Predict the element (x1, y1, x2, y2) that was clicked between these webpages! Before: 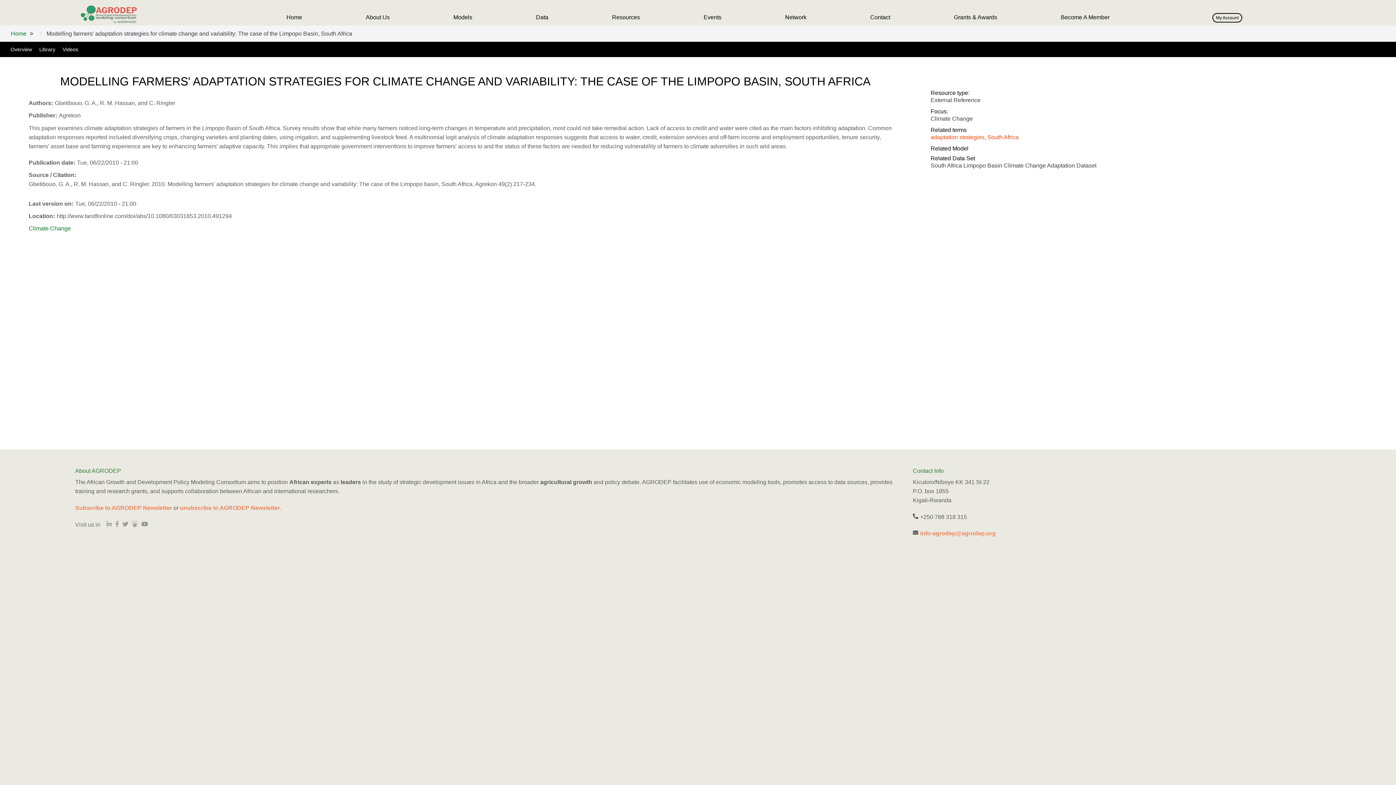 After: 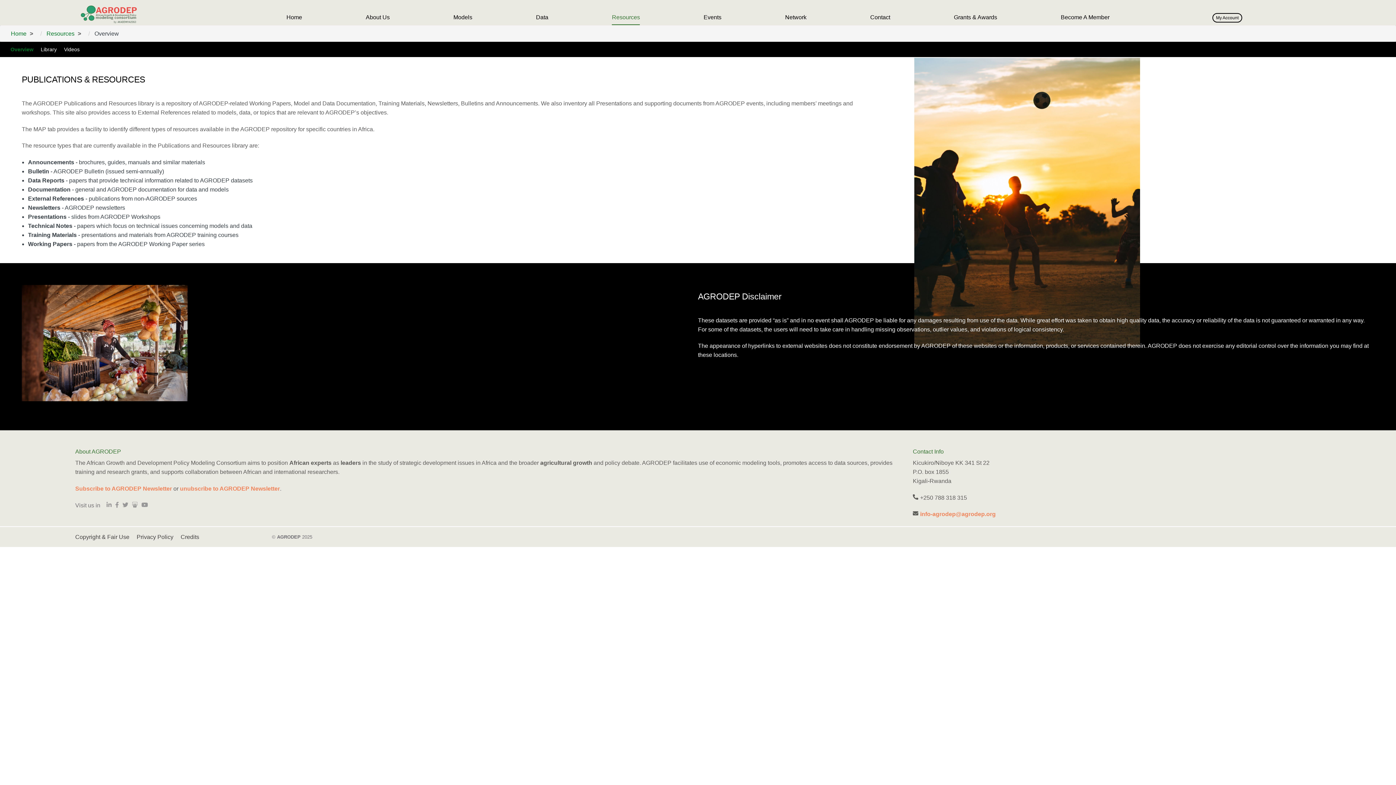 Action: bbox: (612, 14, 640, 20) label: Resources